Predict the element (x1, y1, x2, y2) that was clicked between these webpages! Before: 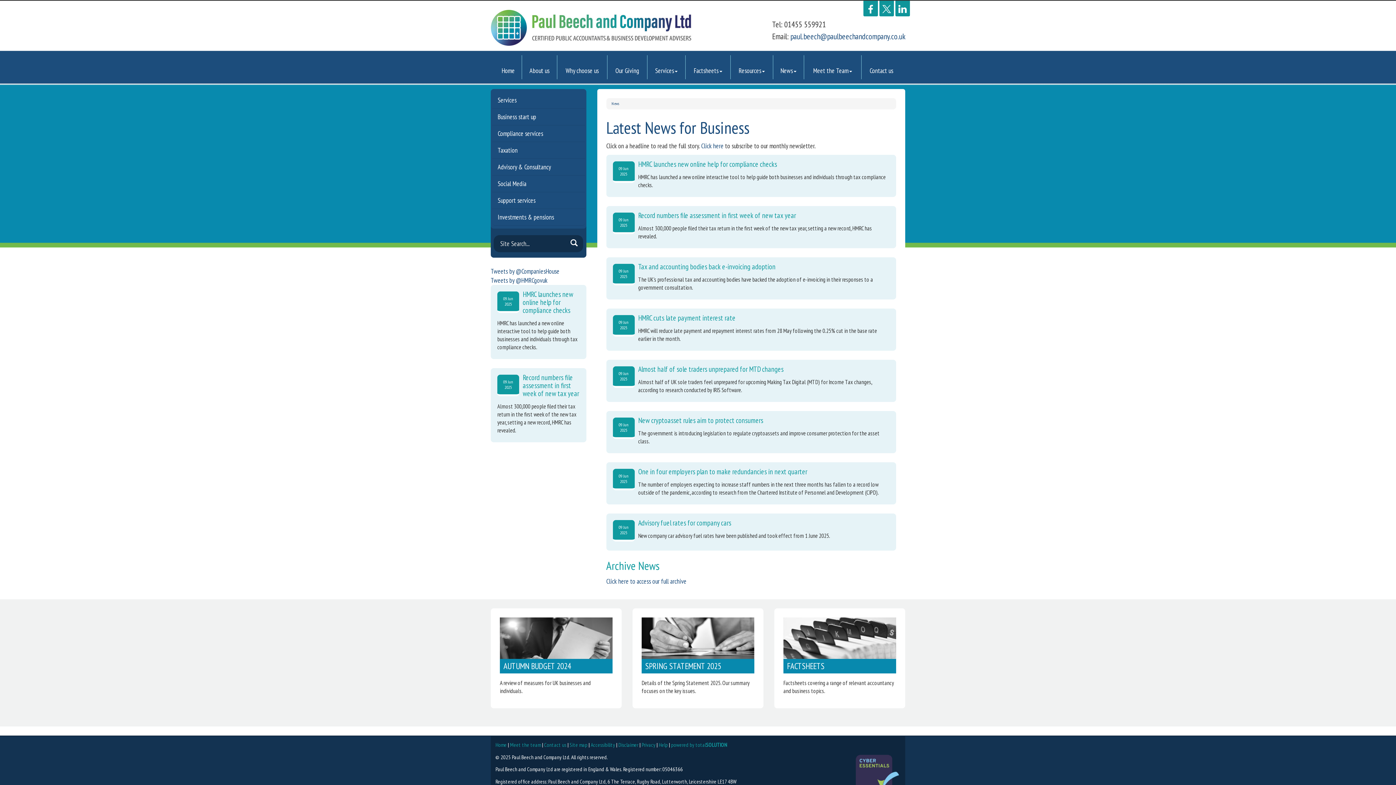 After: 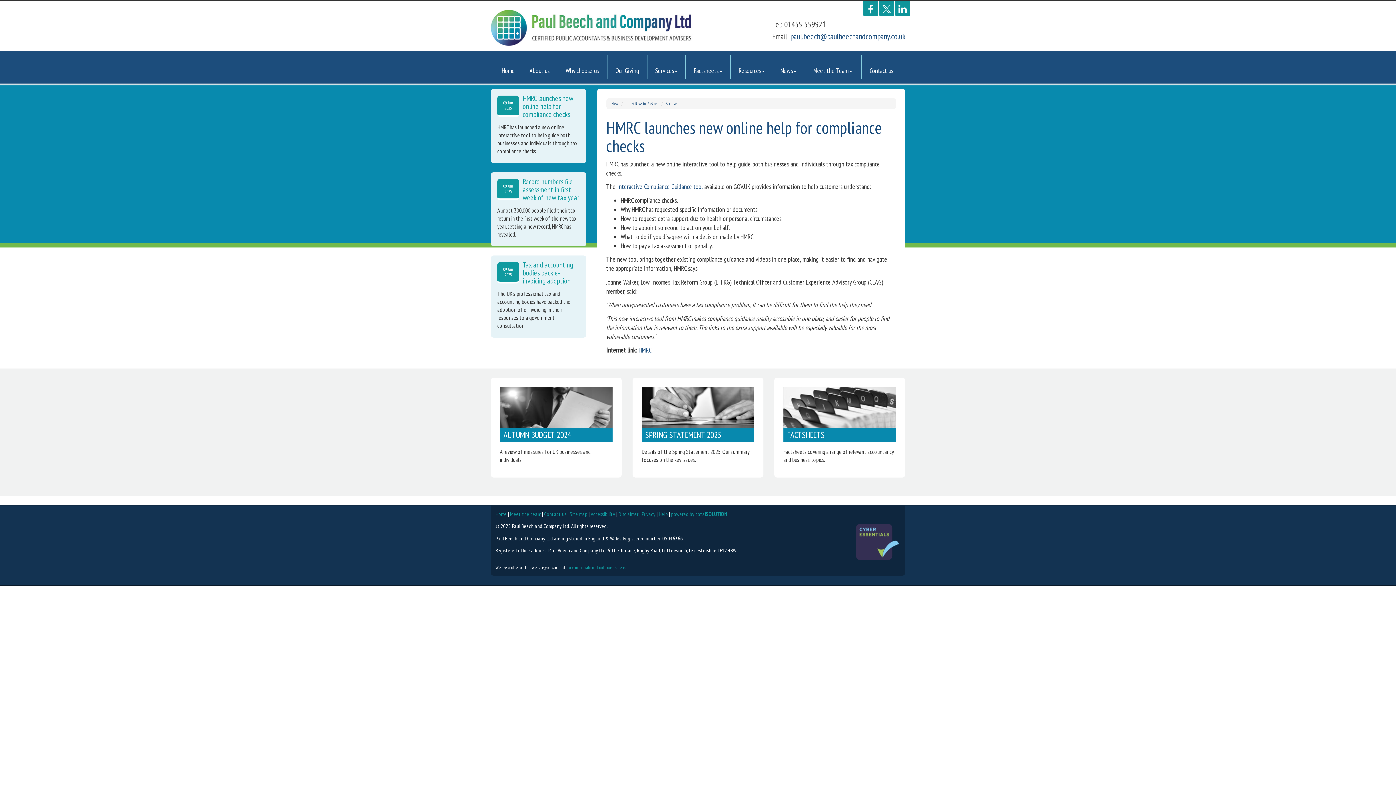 Action: bbox: (490, 285, 586, 359) label: 09 Jun 2025

HMRC launches new online help for compliance checks

HMRC has launched a new online interactive tool to help guide both businesses and individuals through tax compliance checks.